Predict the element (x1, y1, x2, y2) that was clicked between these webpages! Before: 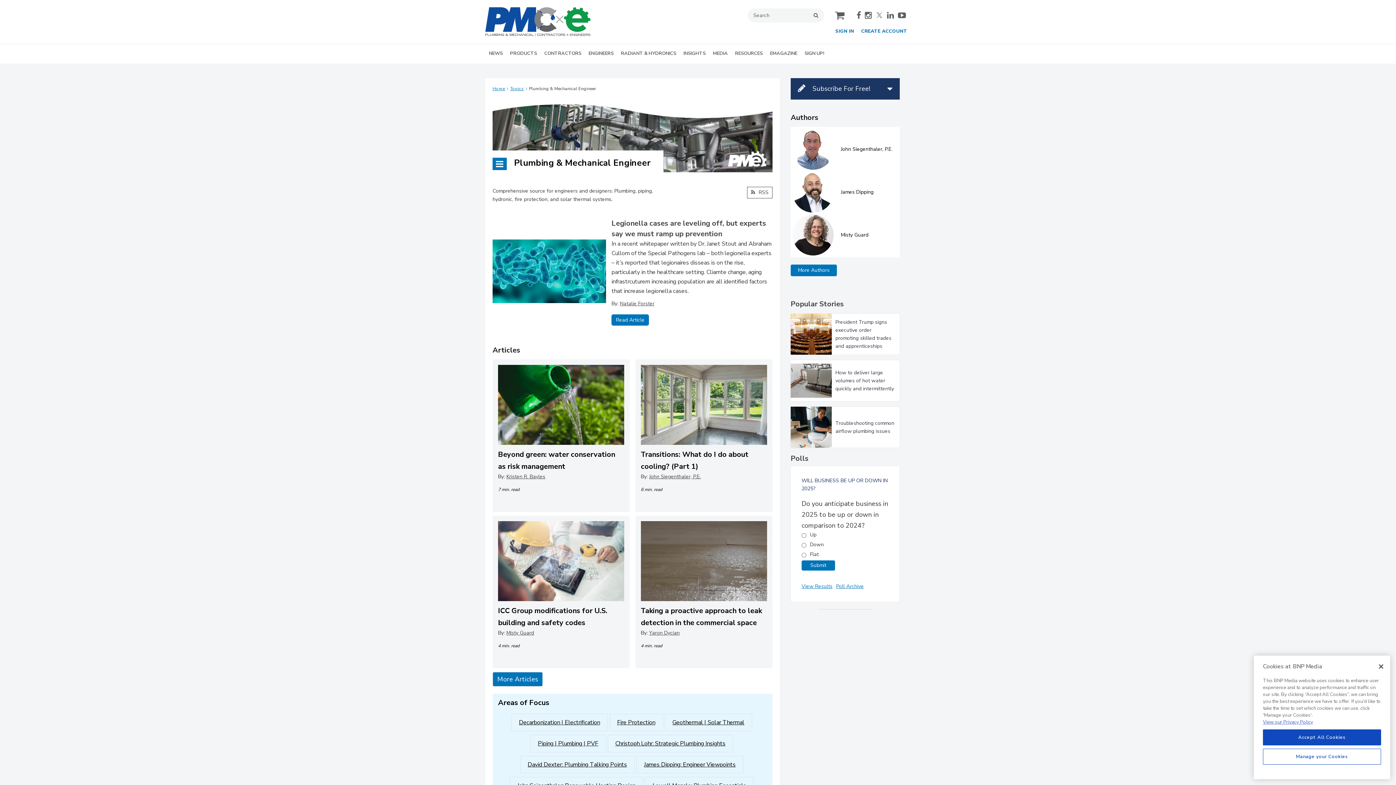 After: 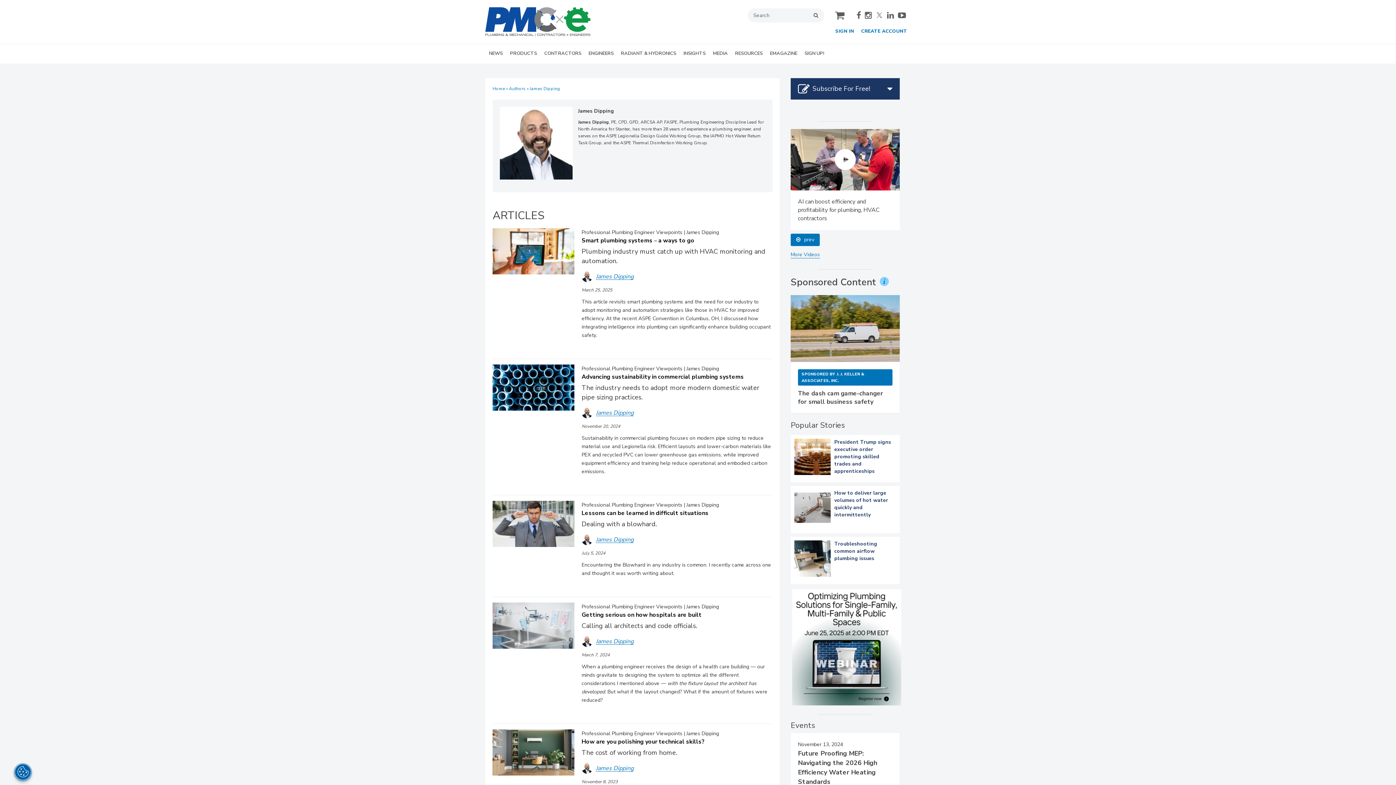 Action: bbox: (792, 453, 833, 461)